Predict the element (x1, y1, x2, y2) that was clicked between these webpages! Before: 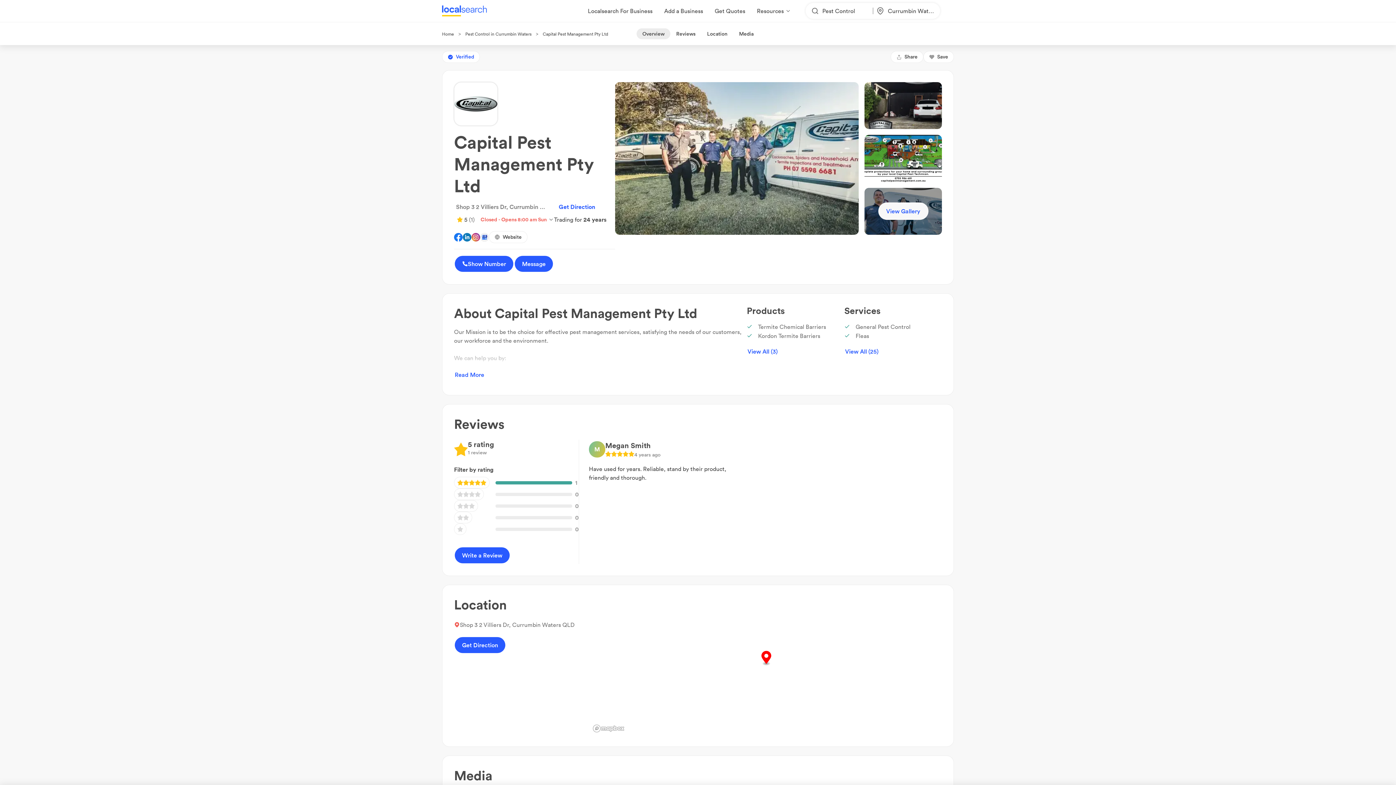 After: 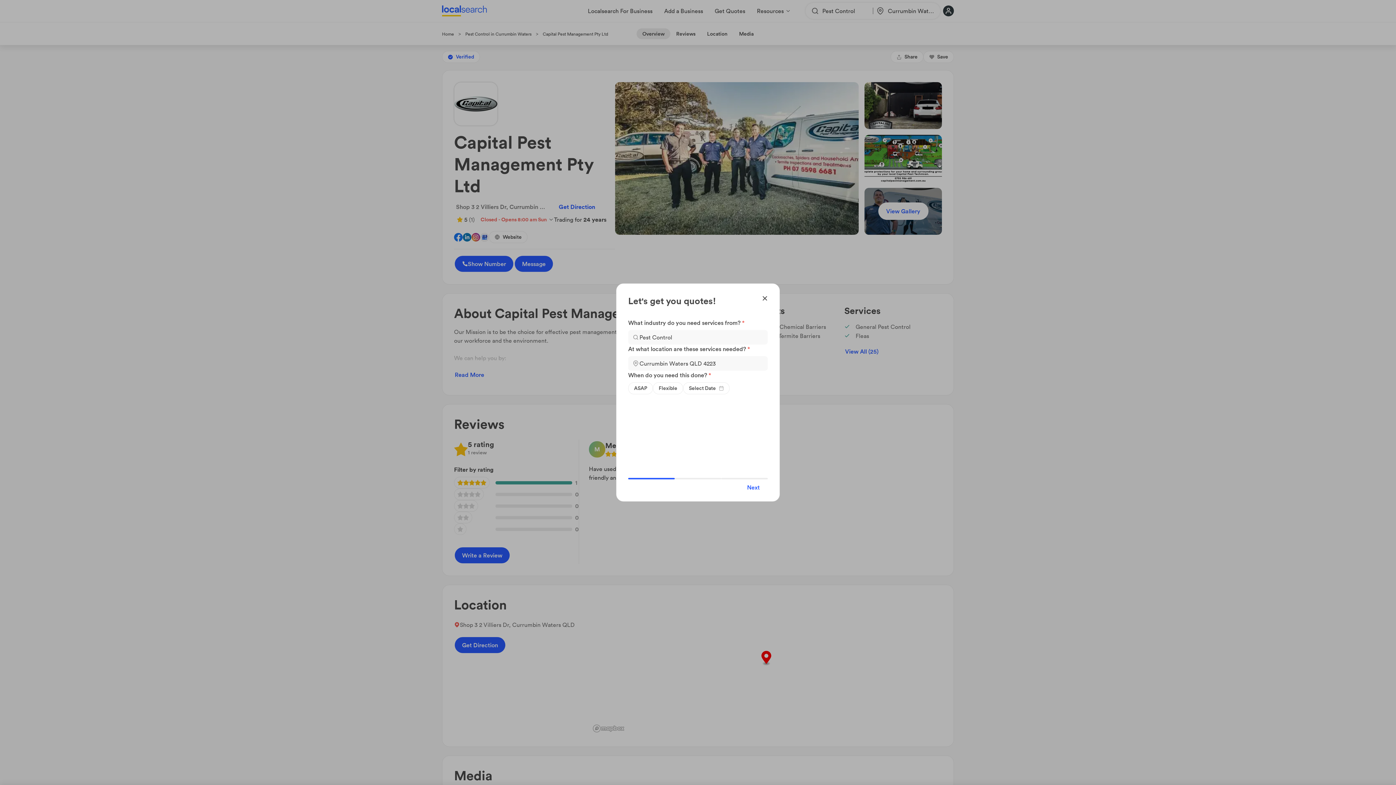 Action: label: Get Quotes bbox: (709, 3, 751, 18)